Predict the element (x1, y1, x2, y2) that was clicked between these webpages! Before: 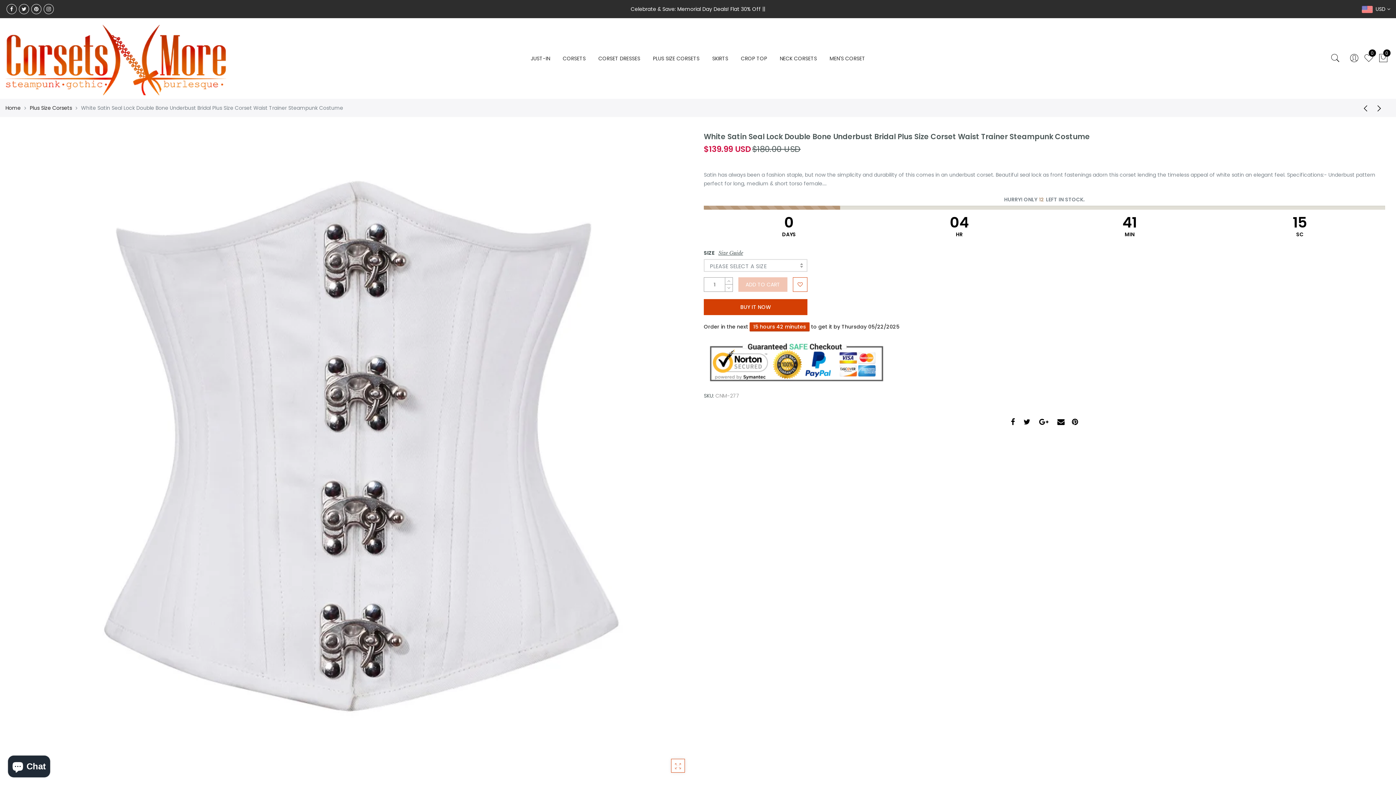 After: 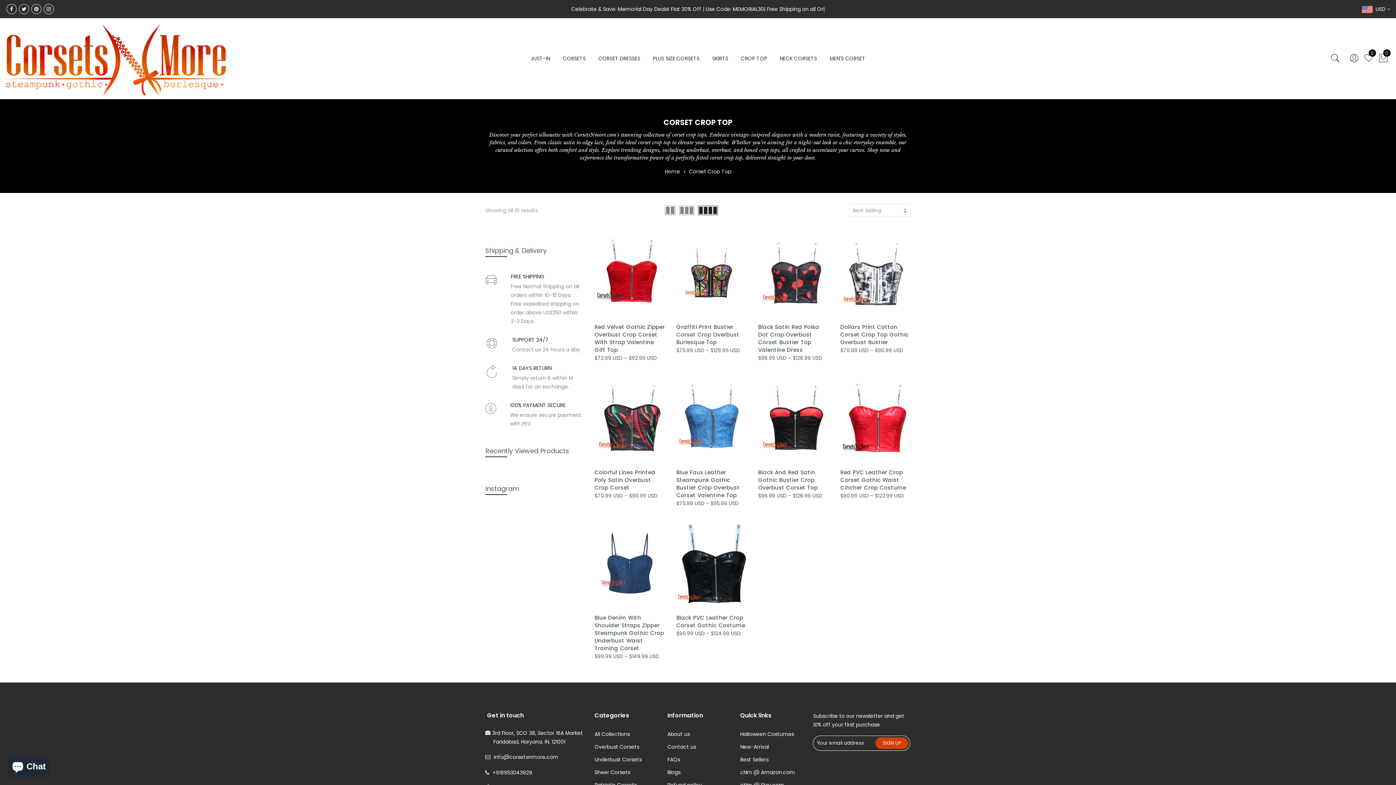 Action: bbox: (741, 54, 767, 62) label: CROP TOP